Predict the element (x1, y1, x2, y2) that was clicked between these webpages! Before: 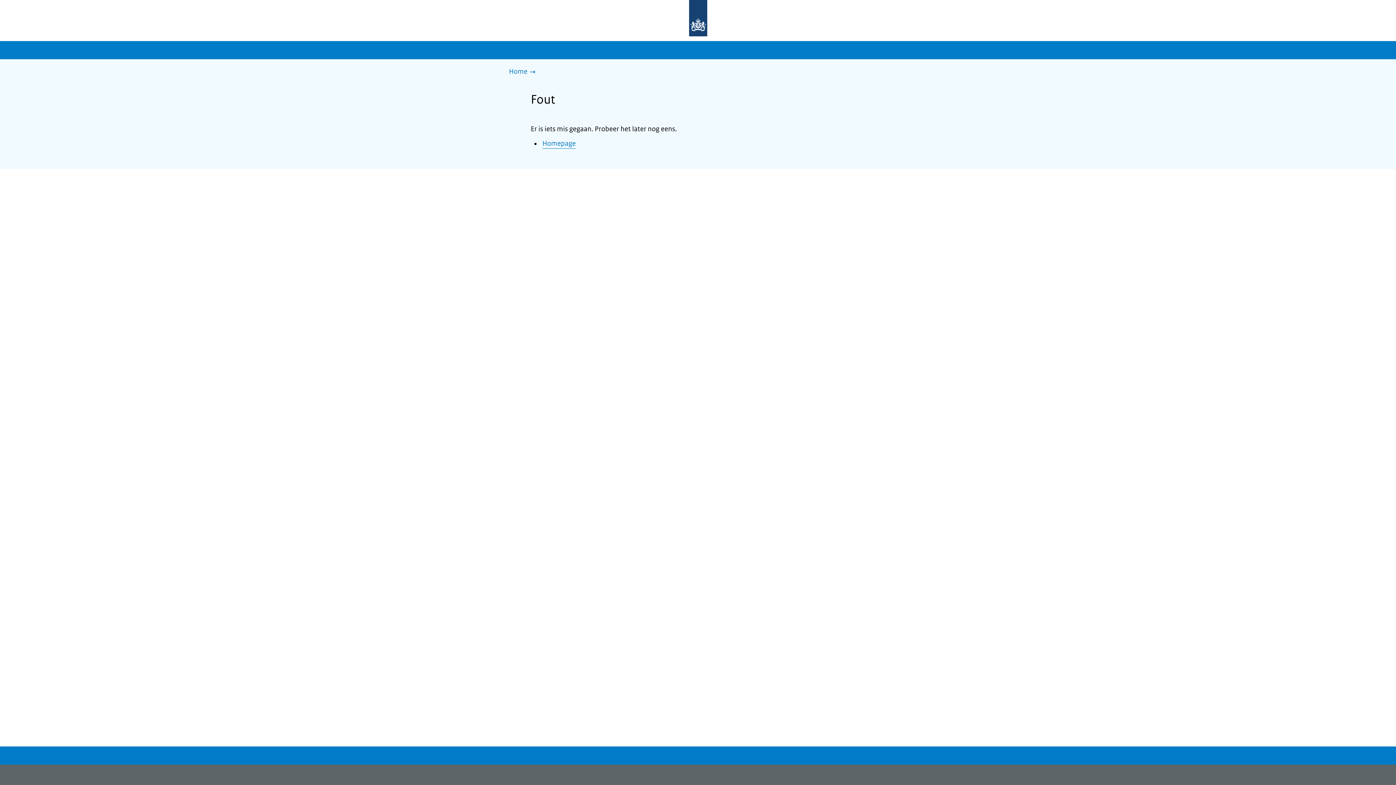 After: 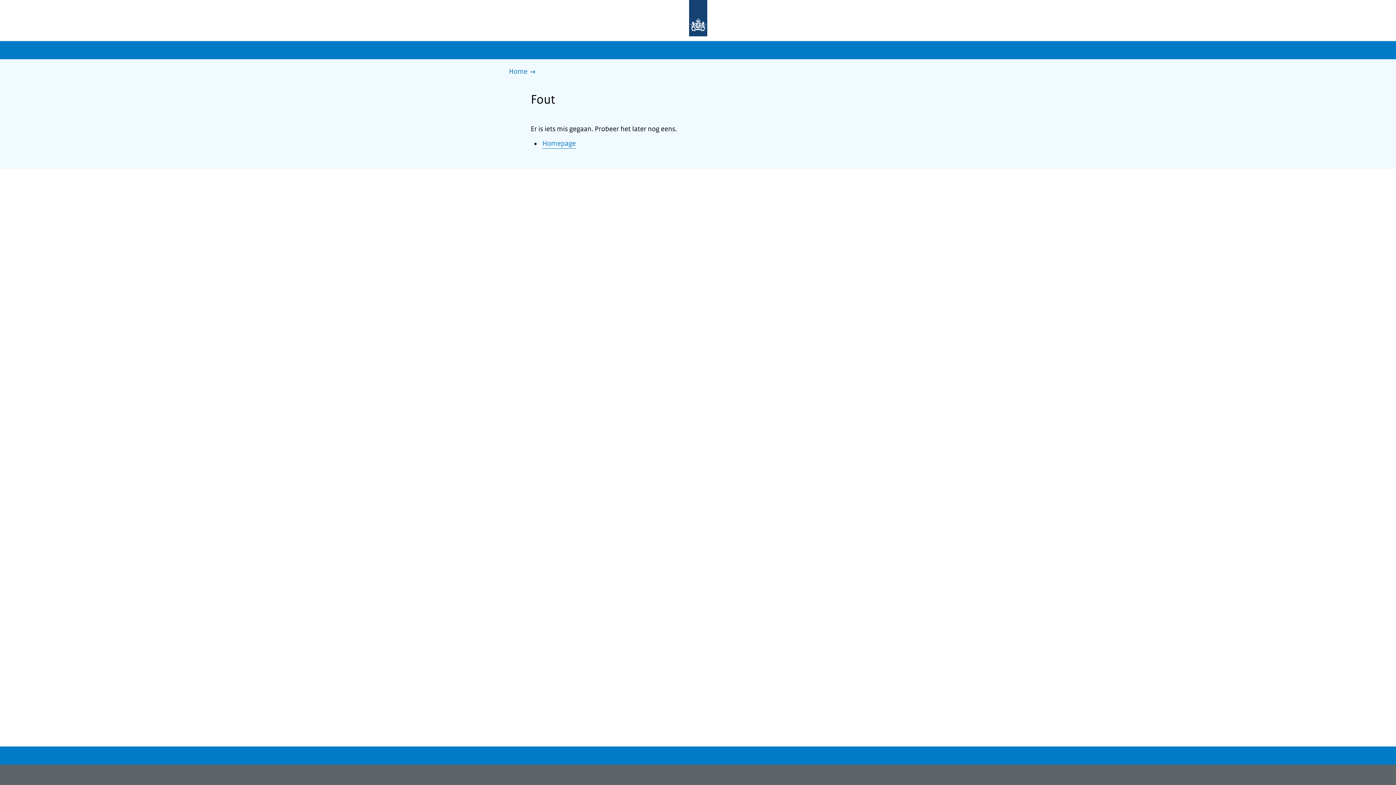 Action: label: Homepage bbox: (542, 139, 576, 148)